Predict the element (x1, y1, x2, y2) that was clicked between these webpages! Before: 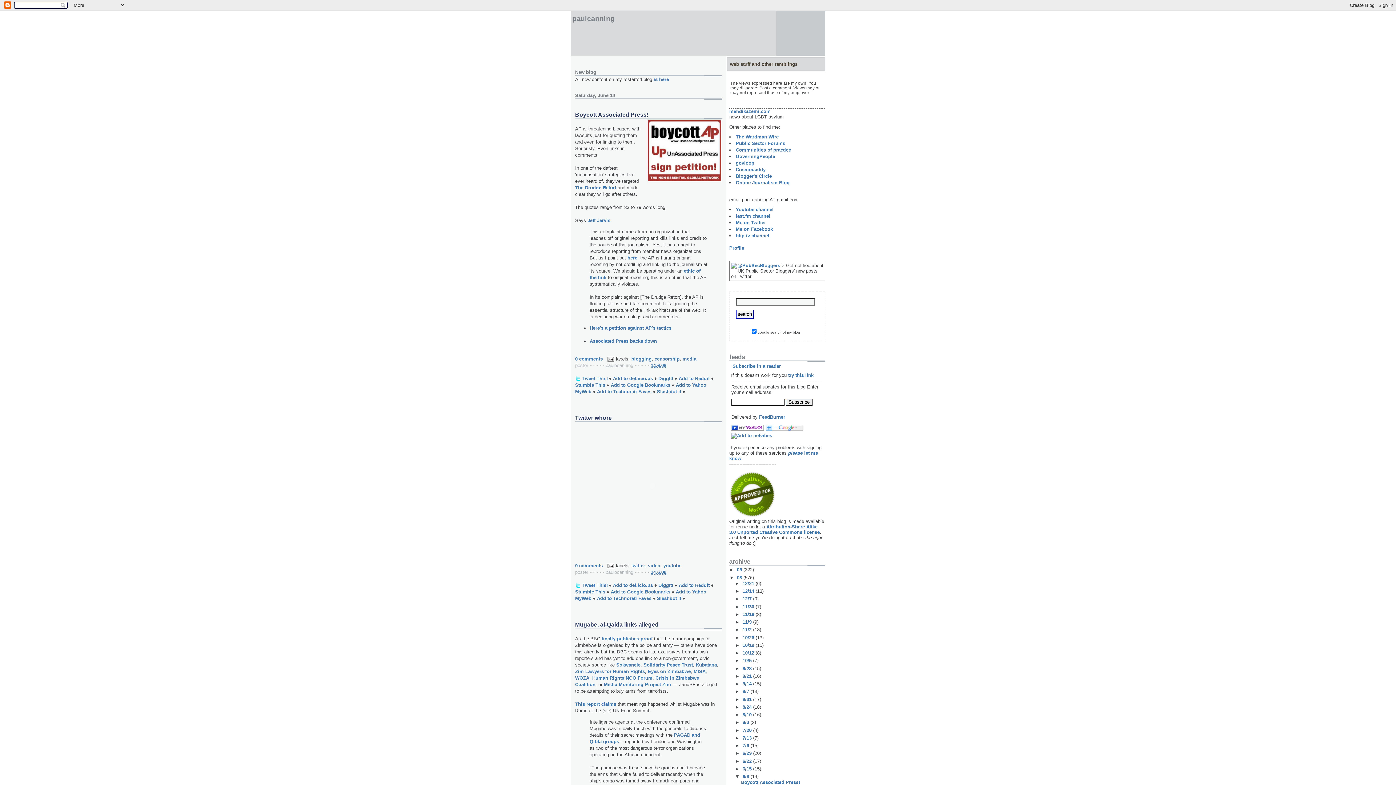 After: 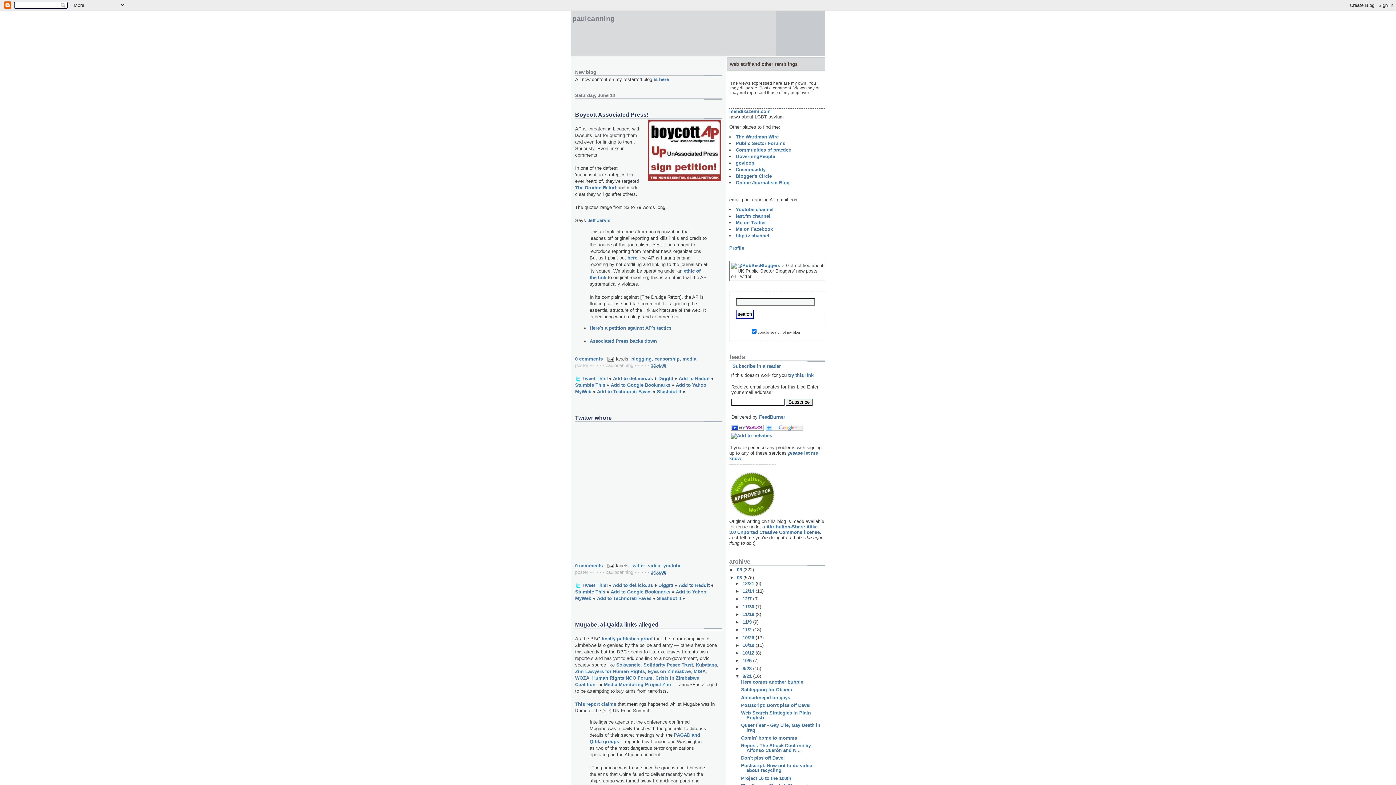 Action: bbox: (735, 673, 742, 679) label: ►  